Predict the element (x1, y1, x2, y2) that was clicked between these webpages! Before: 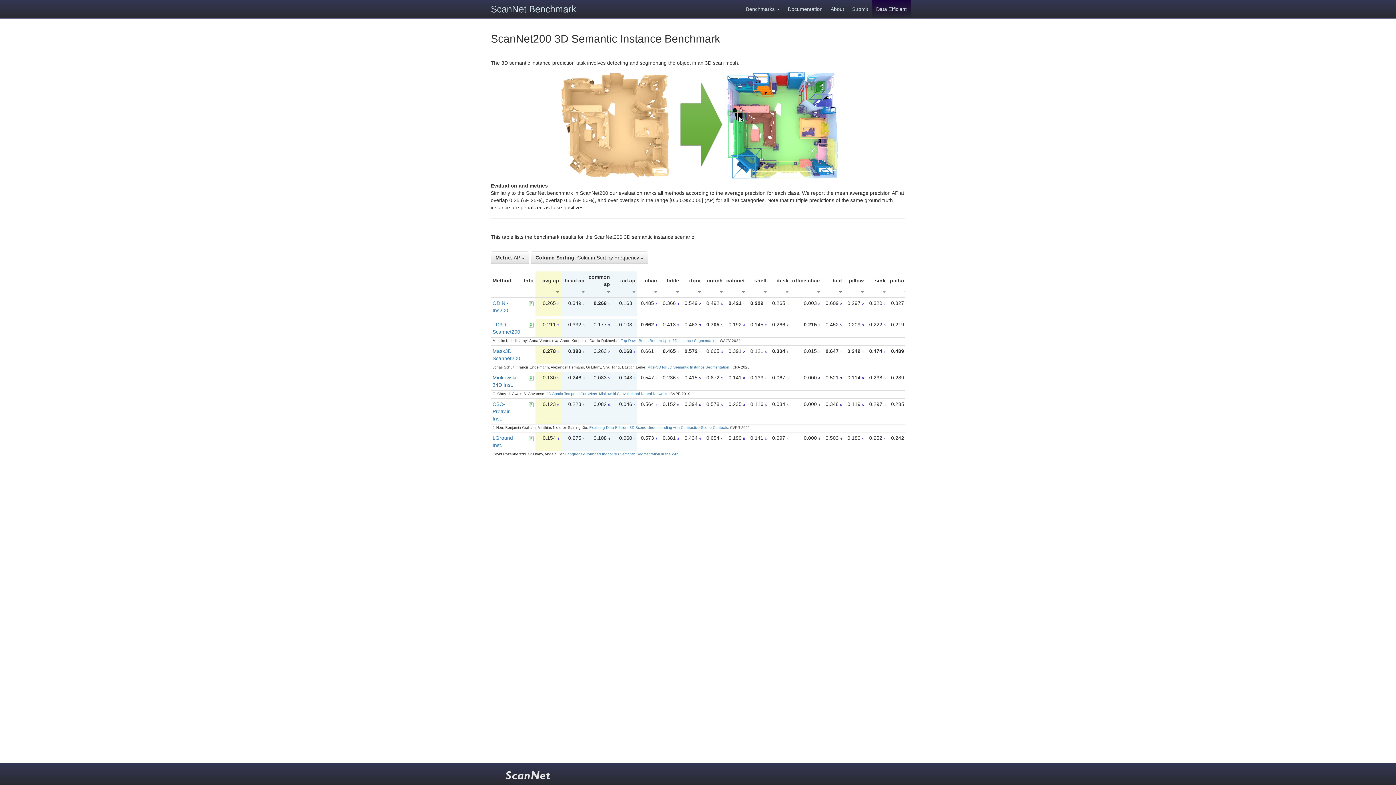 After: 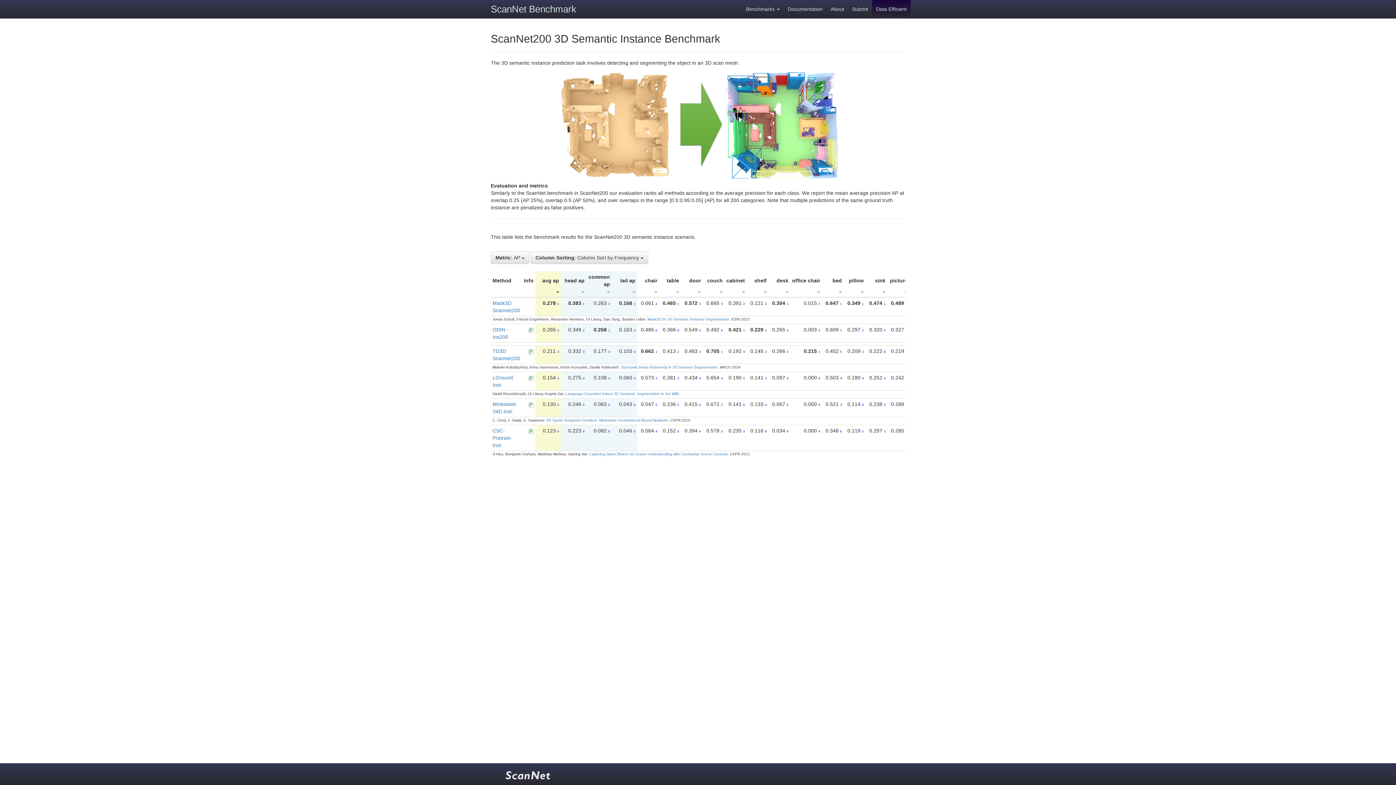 Action: bbox: (556, 288, 559, 294)